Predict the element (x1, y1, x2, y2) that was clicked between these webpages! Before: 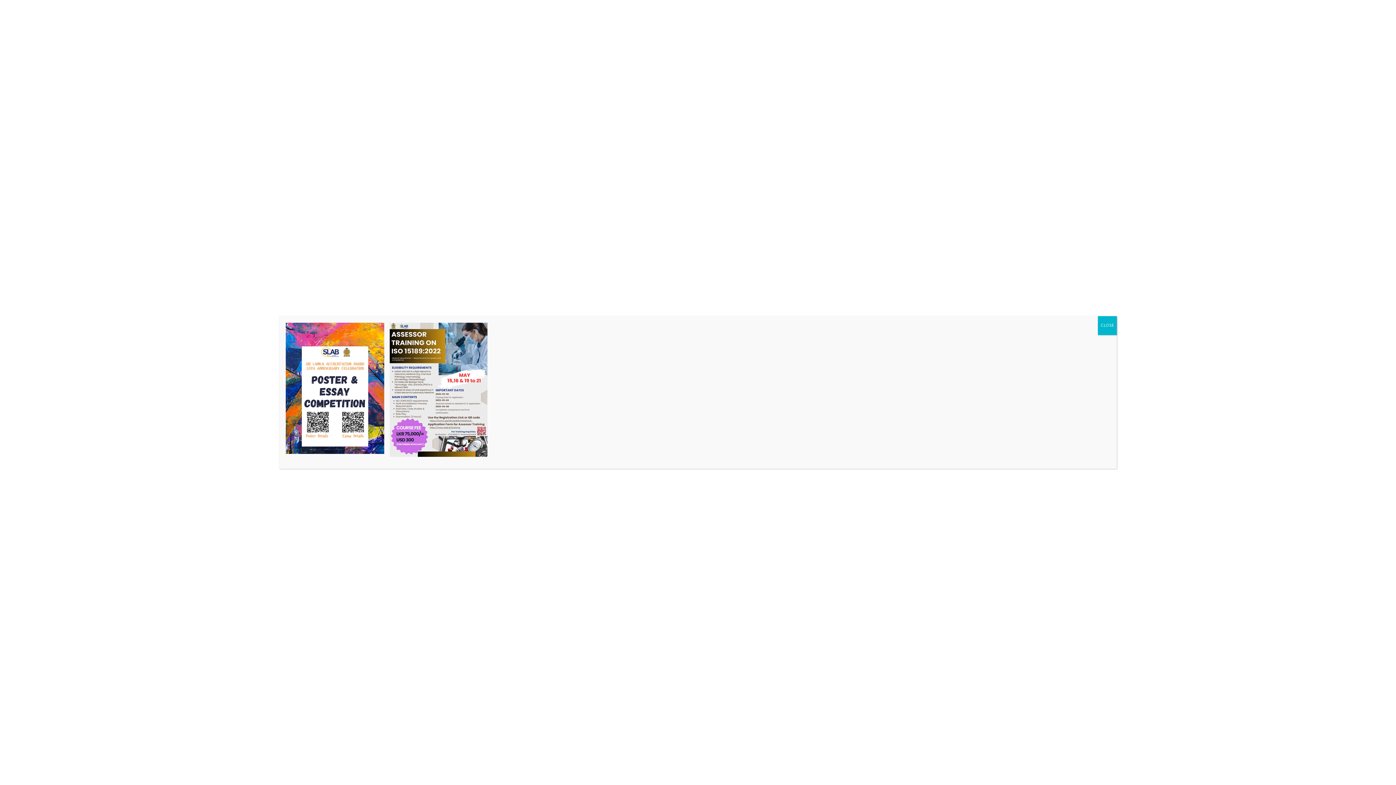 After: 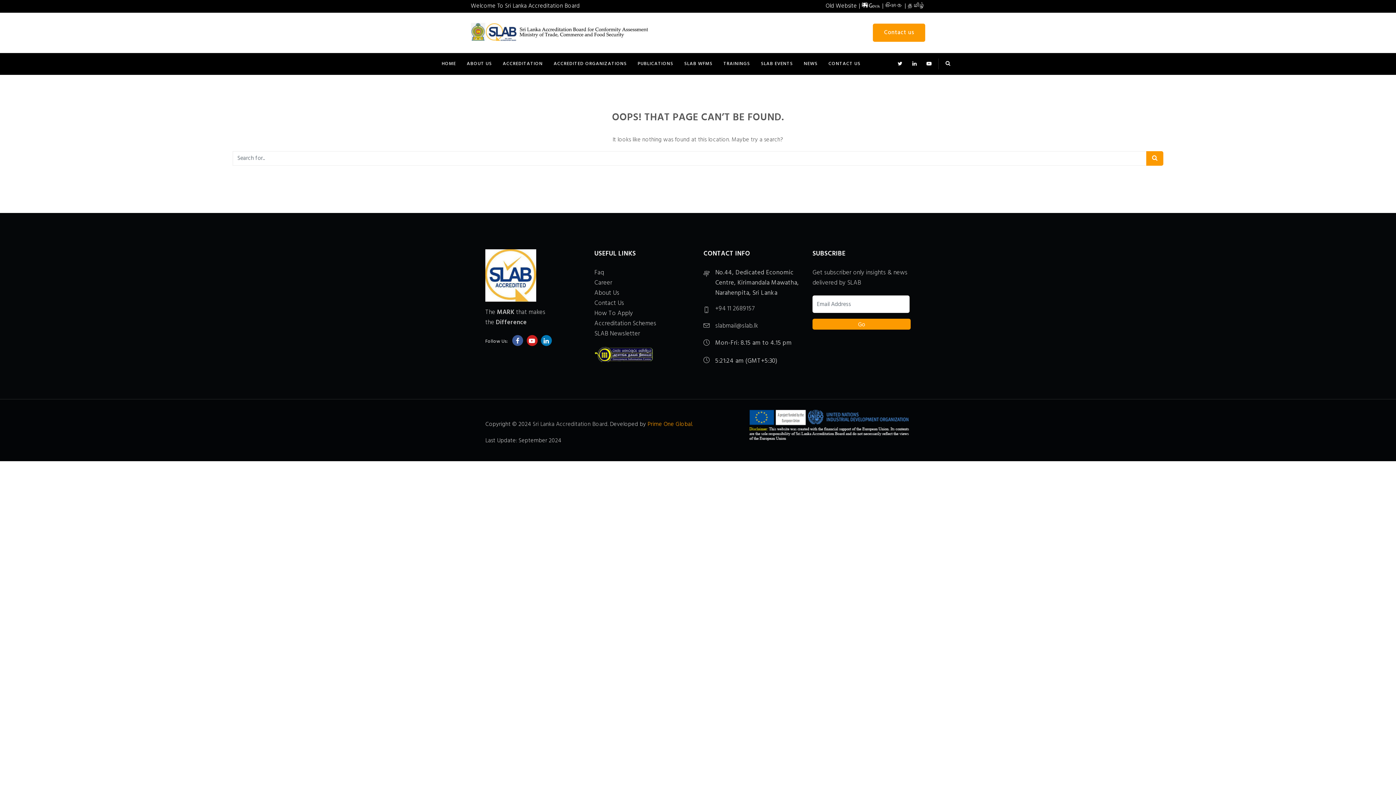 Action: label: Close bbox: (1098, 316, 1117, 335)